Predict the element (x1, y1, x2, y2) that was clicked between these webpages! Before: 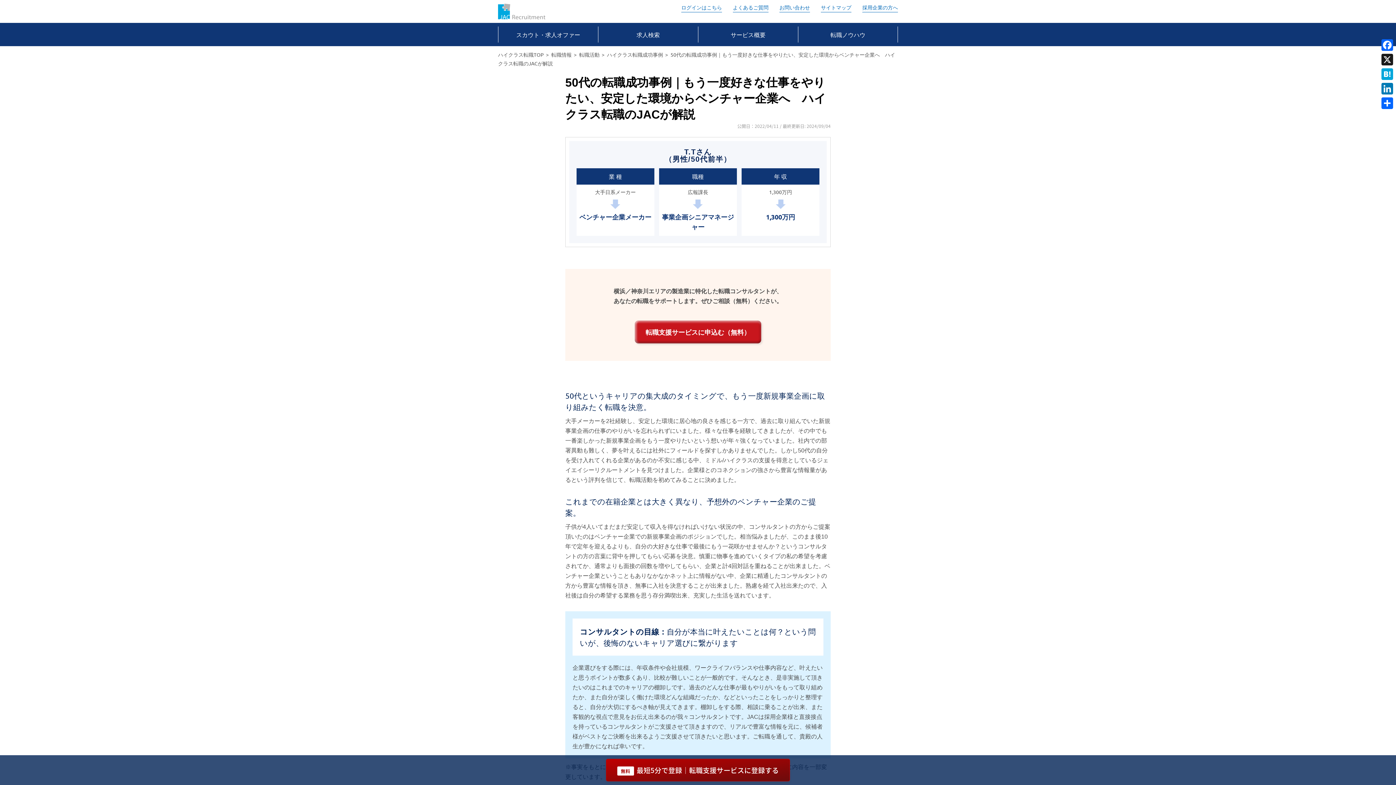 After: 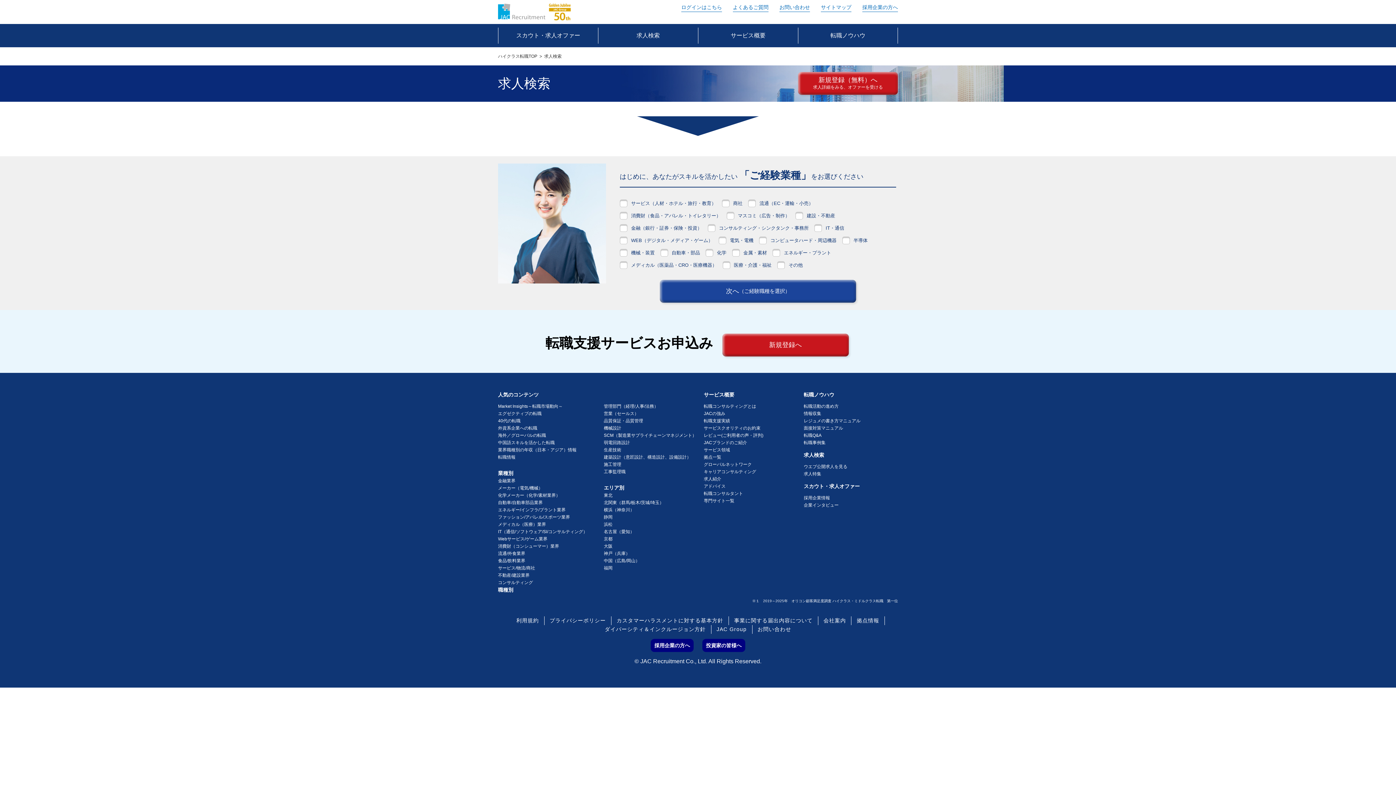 Action: label: 求人検索 bbox: (598, 26, 698, 42)